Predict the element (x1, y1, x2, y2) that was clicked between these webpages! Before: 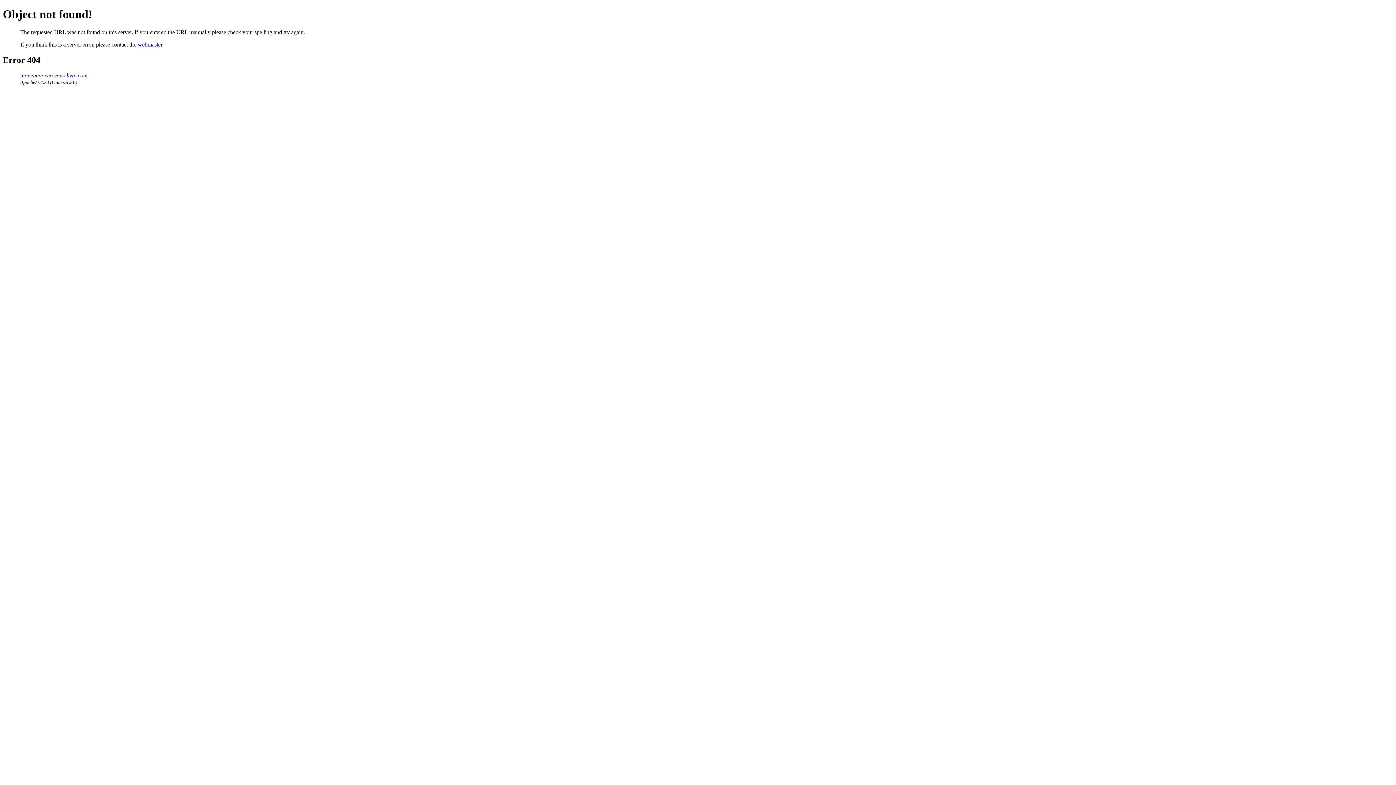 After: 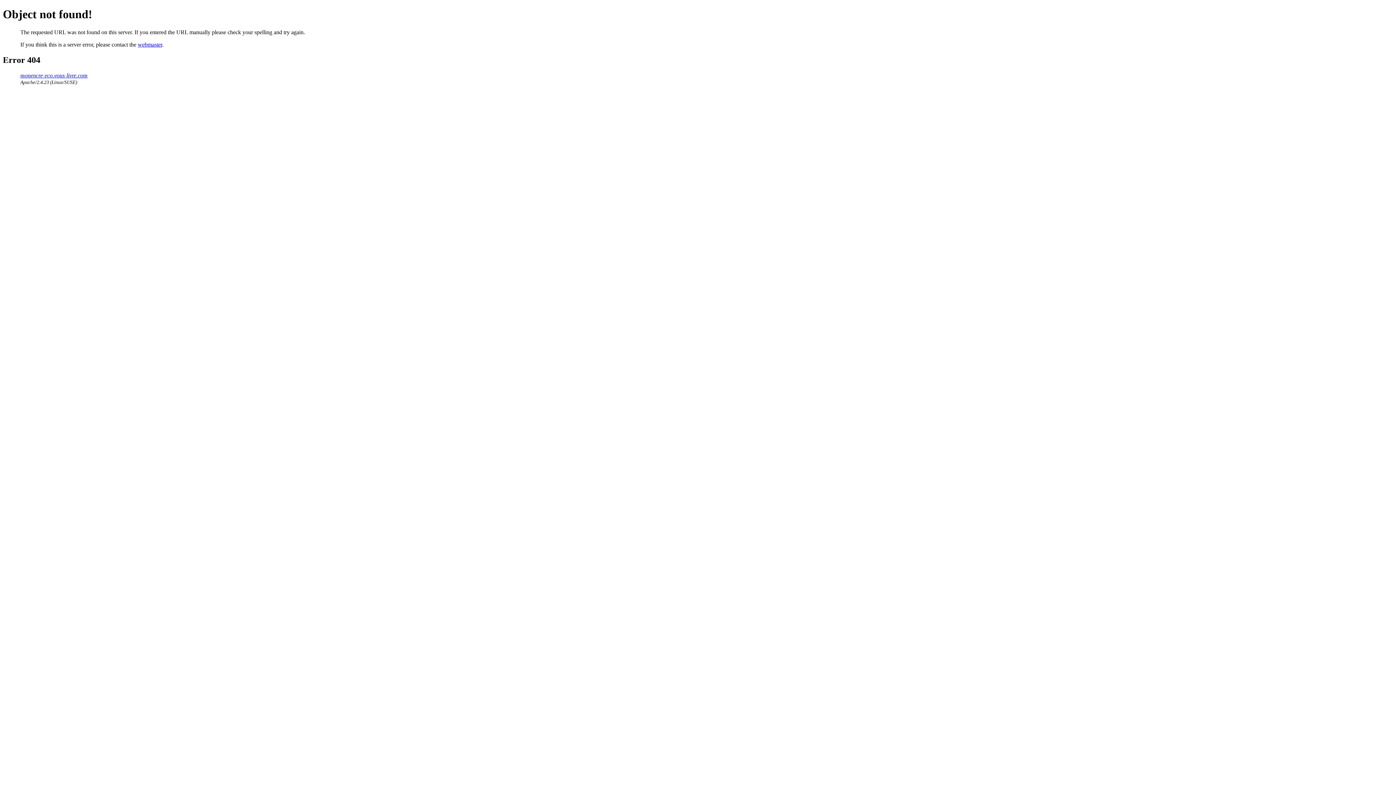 Action: bbox: (137, 41, 162, 47) label: webmaster